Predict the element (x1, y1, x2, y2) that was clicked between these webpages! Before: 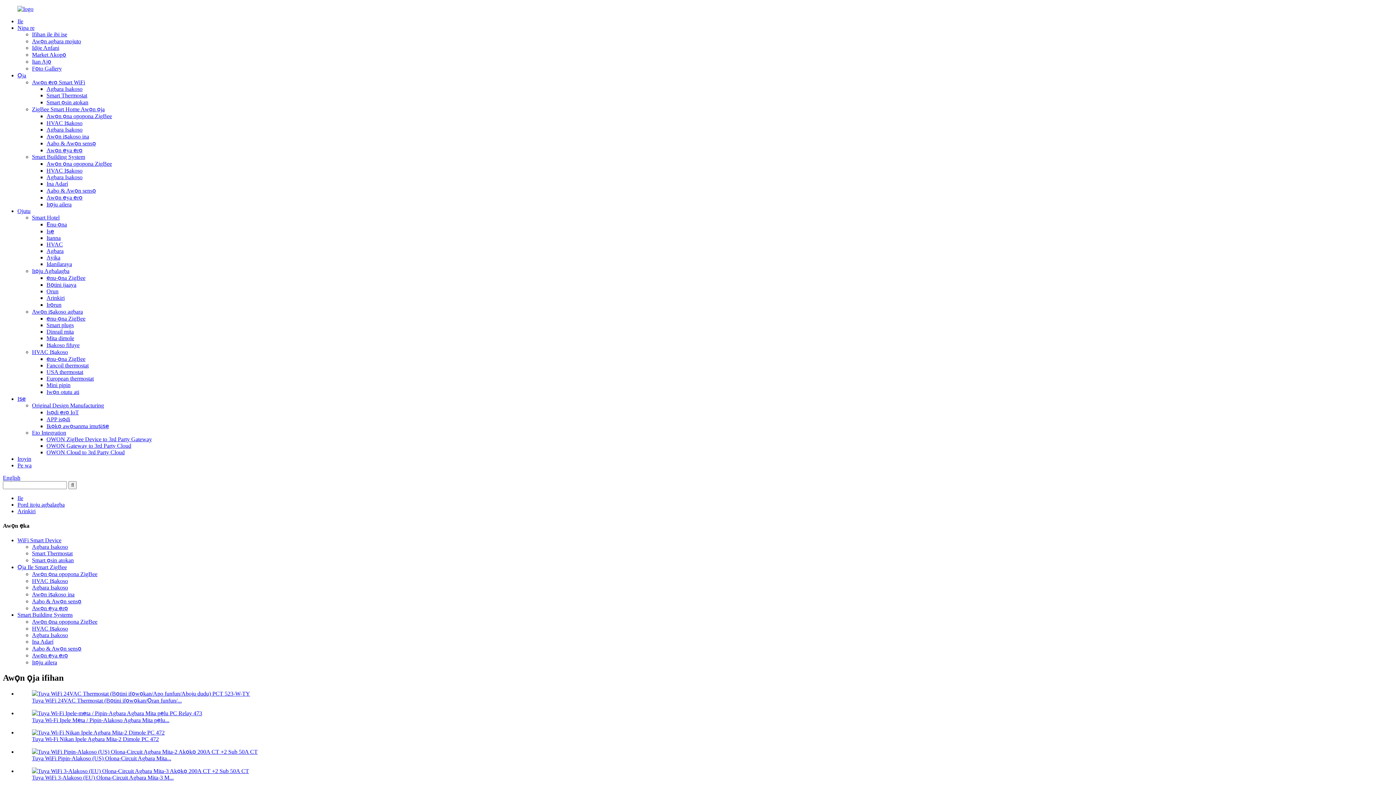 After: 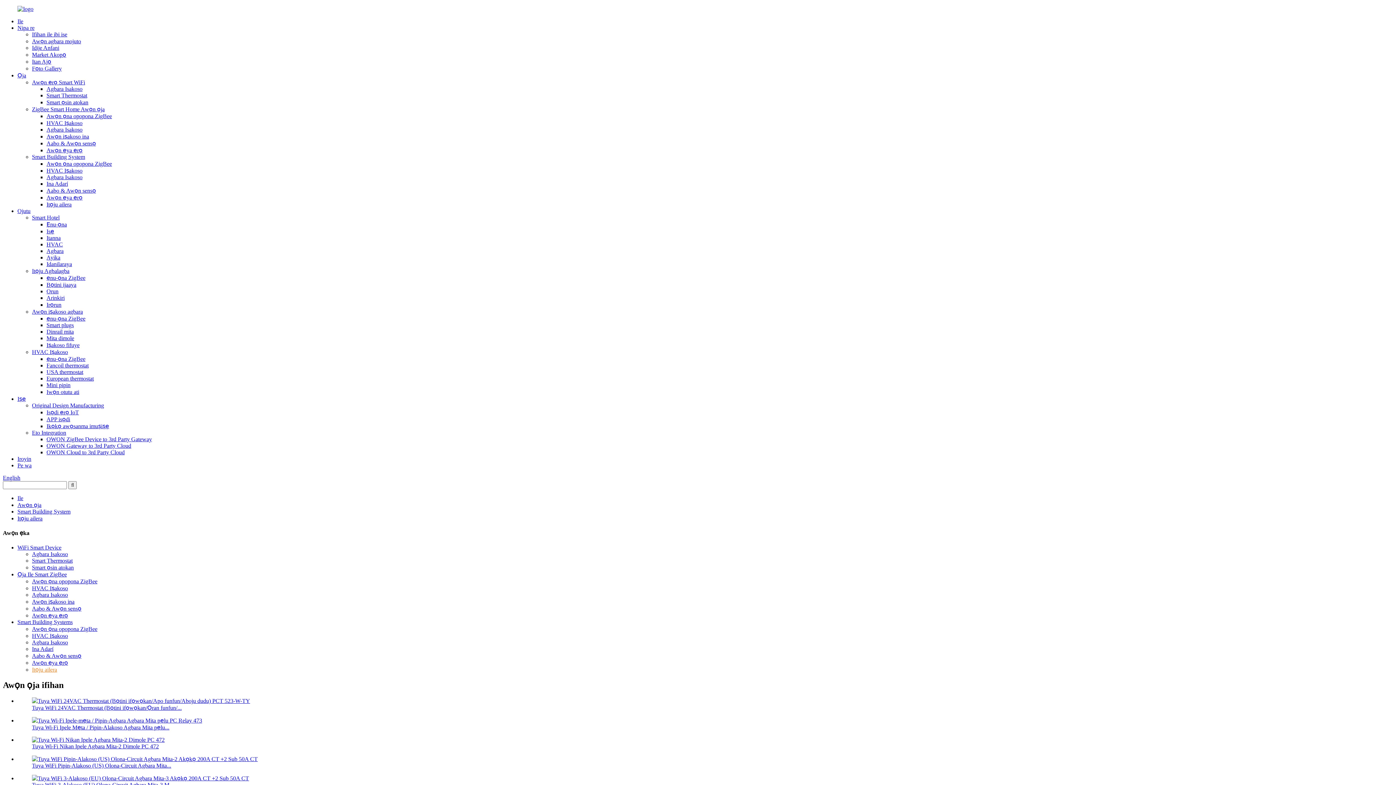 Action: bbox: (32, 659, 57, 665) label: Itọju ailera